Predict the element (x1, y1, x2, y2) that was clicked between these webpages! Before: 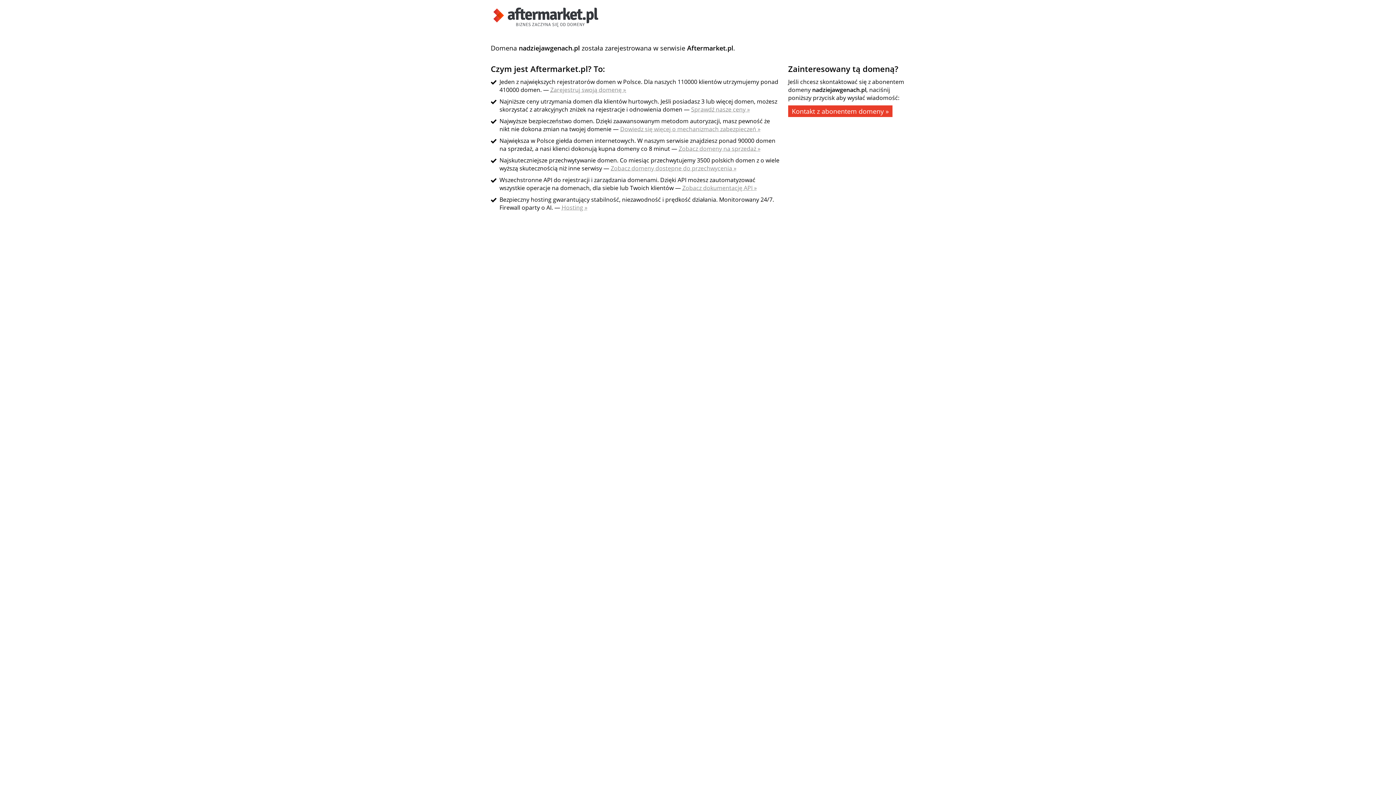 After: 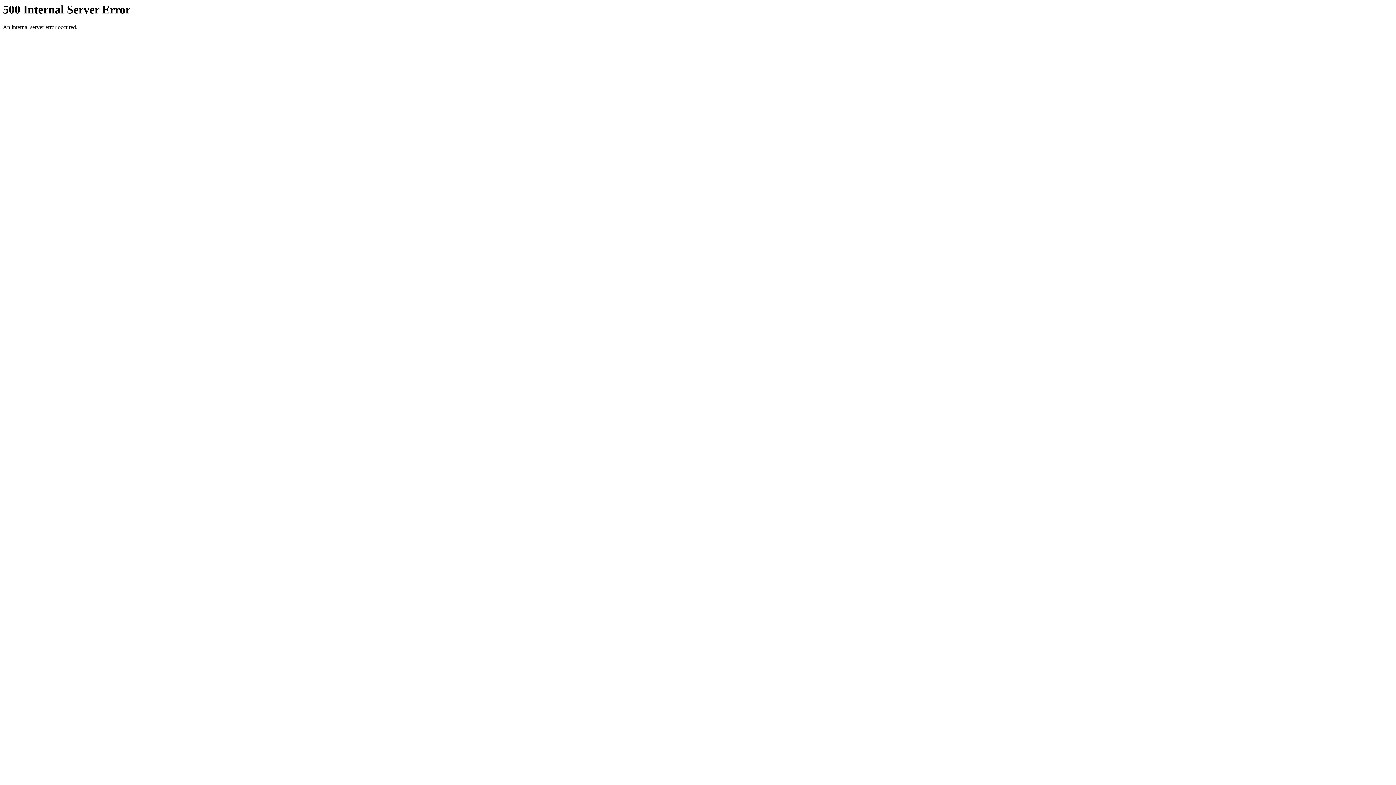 Action: label: Zarejestruj swoją domenę » bbox: (550, 85, 626, 93)